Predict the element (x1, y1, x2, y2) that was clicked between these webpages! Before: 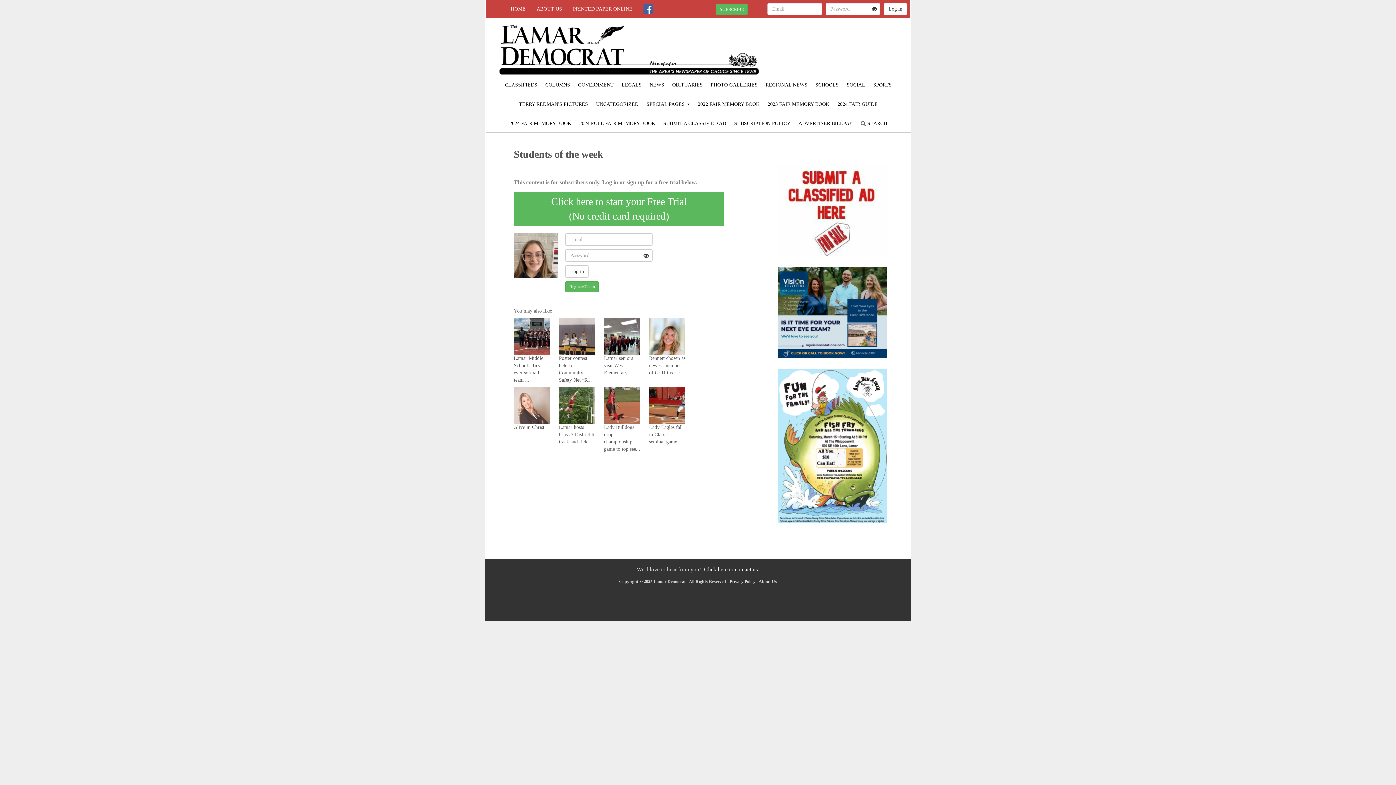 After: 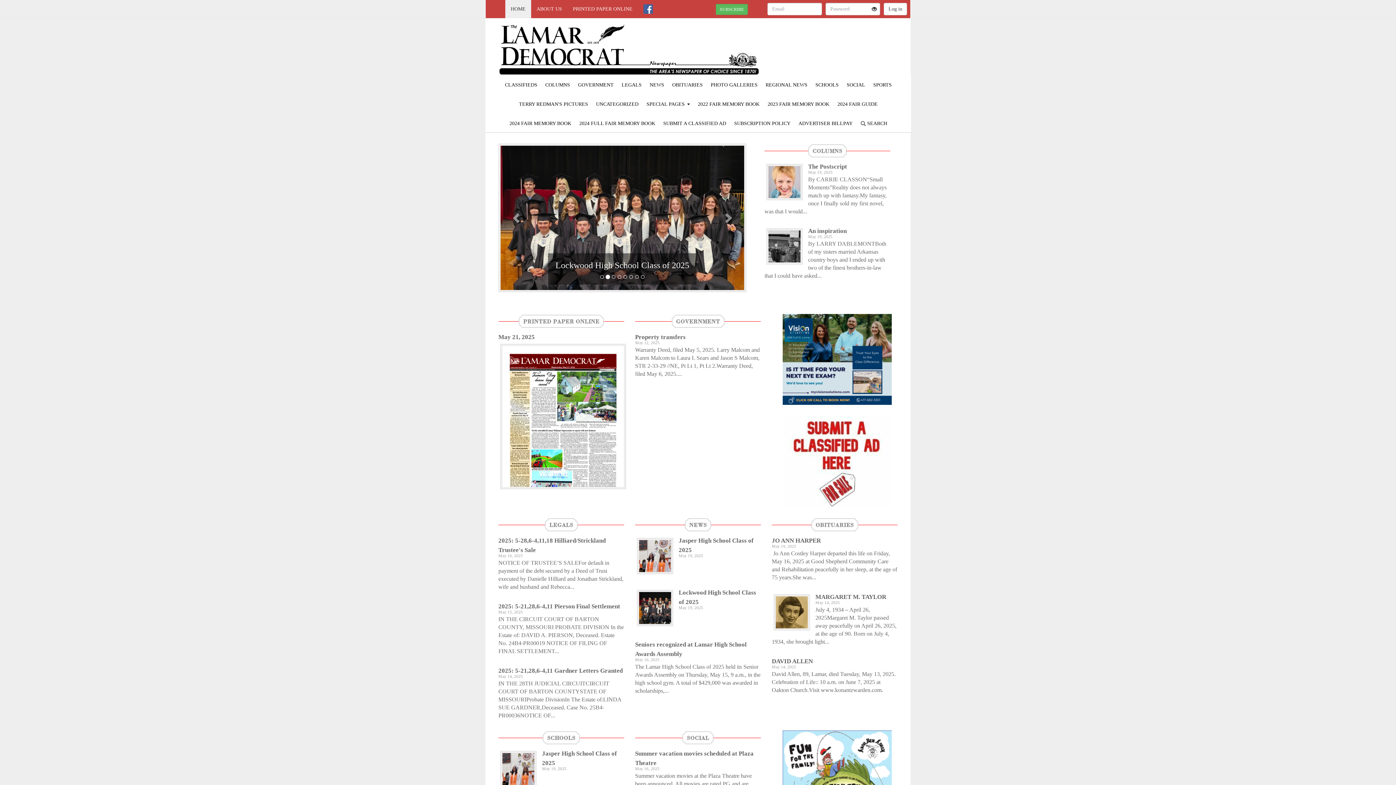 Action: bbox: (505, 0, 531, 18) label: HOME